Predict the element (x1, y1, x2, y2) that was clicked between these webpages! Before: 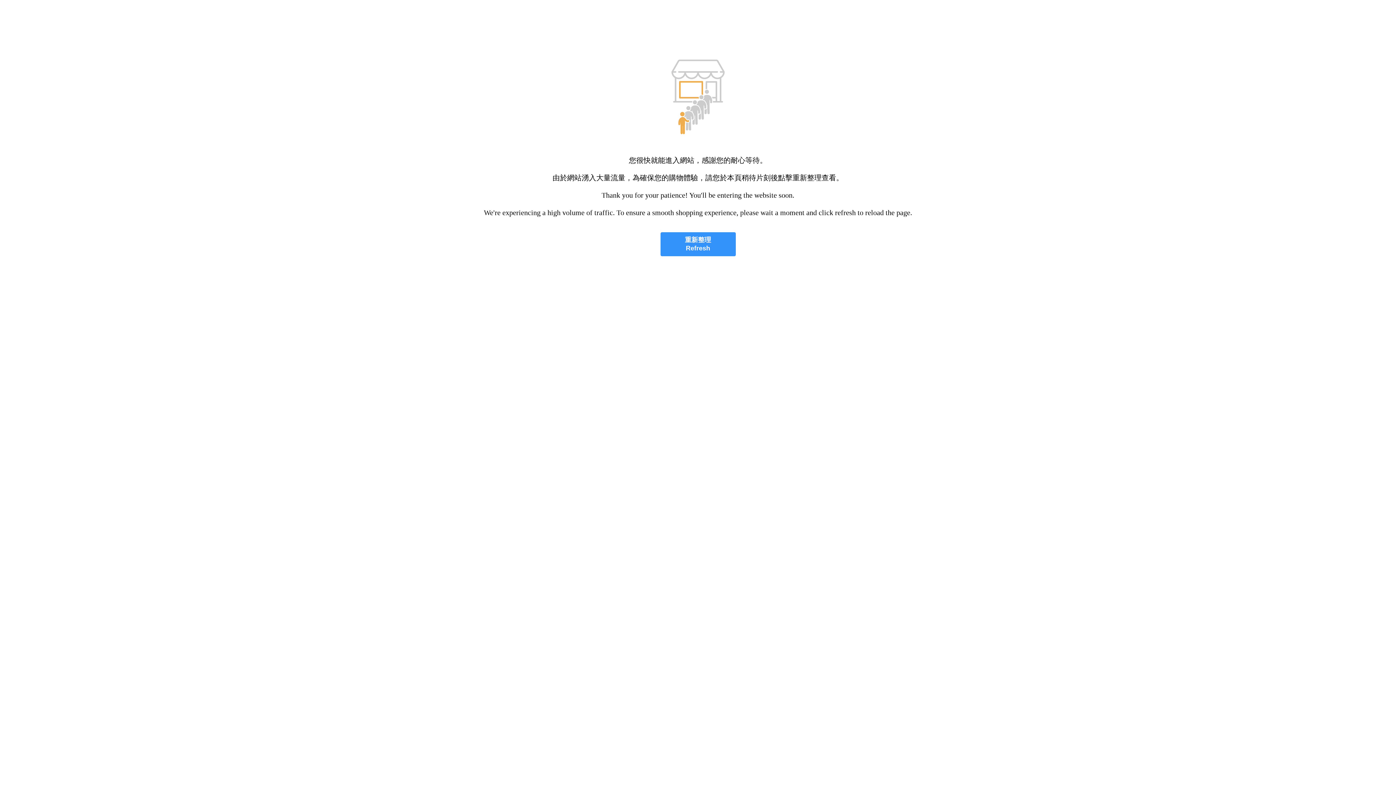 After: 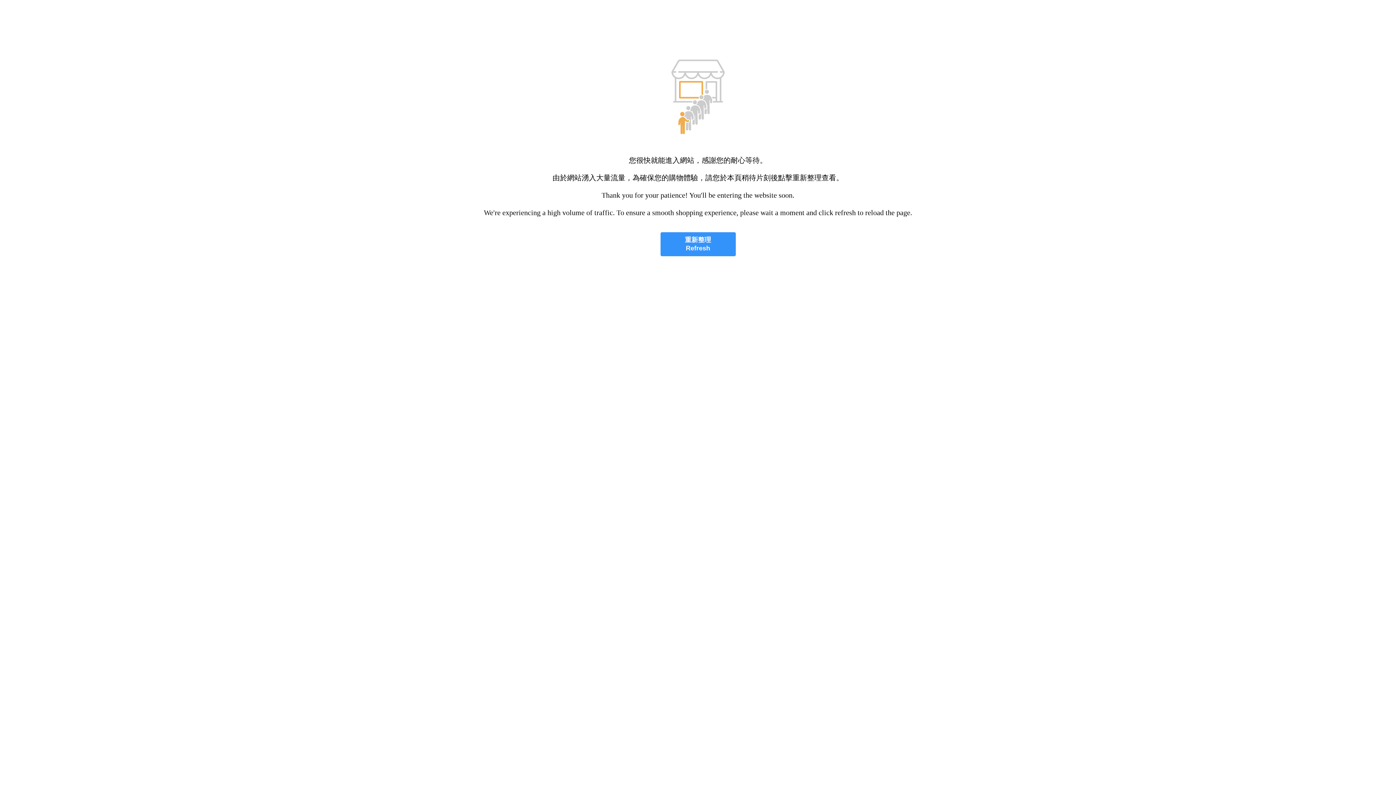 Action: label: 重新整理
Refresh bbox: (660, 232, 735, 256)